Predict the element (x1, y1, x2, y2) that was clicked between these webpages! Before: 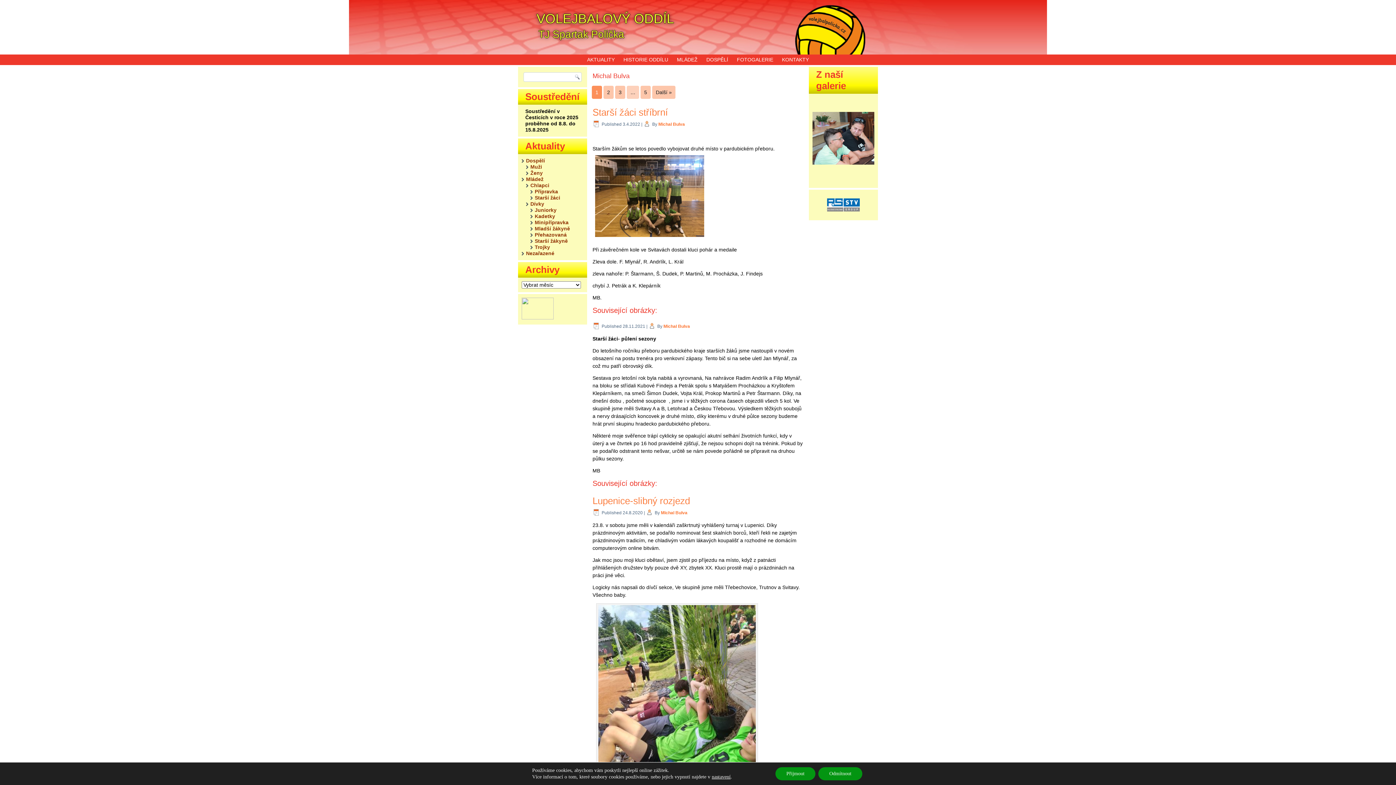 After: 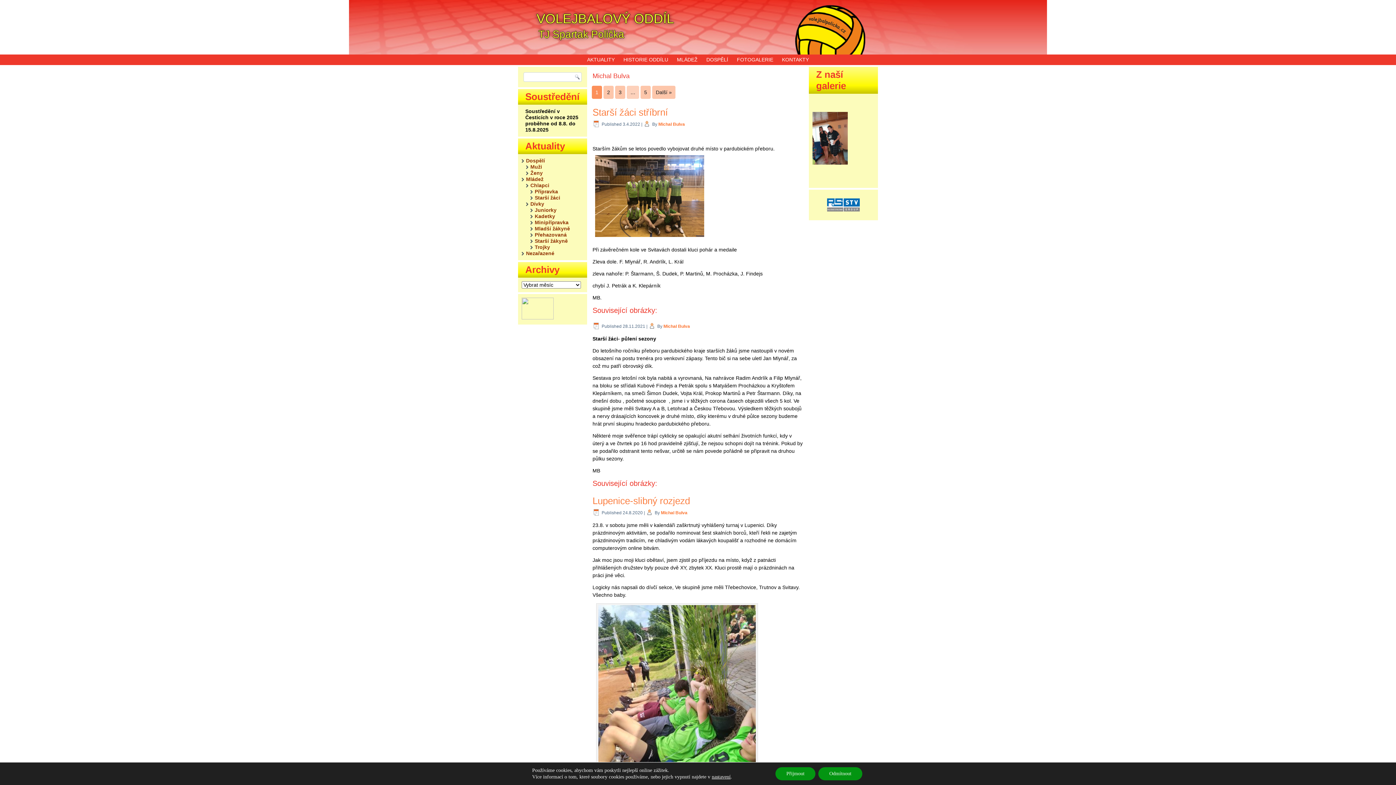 Action: label: Michal Bulva bbox: (663, 324, 690, 329)